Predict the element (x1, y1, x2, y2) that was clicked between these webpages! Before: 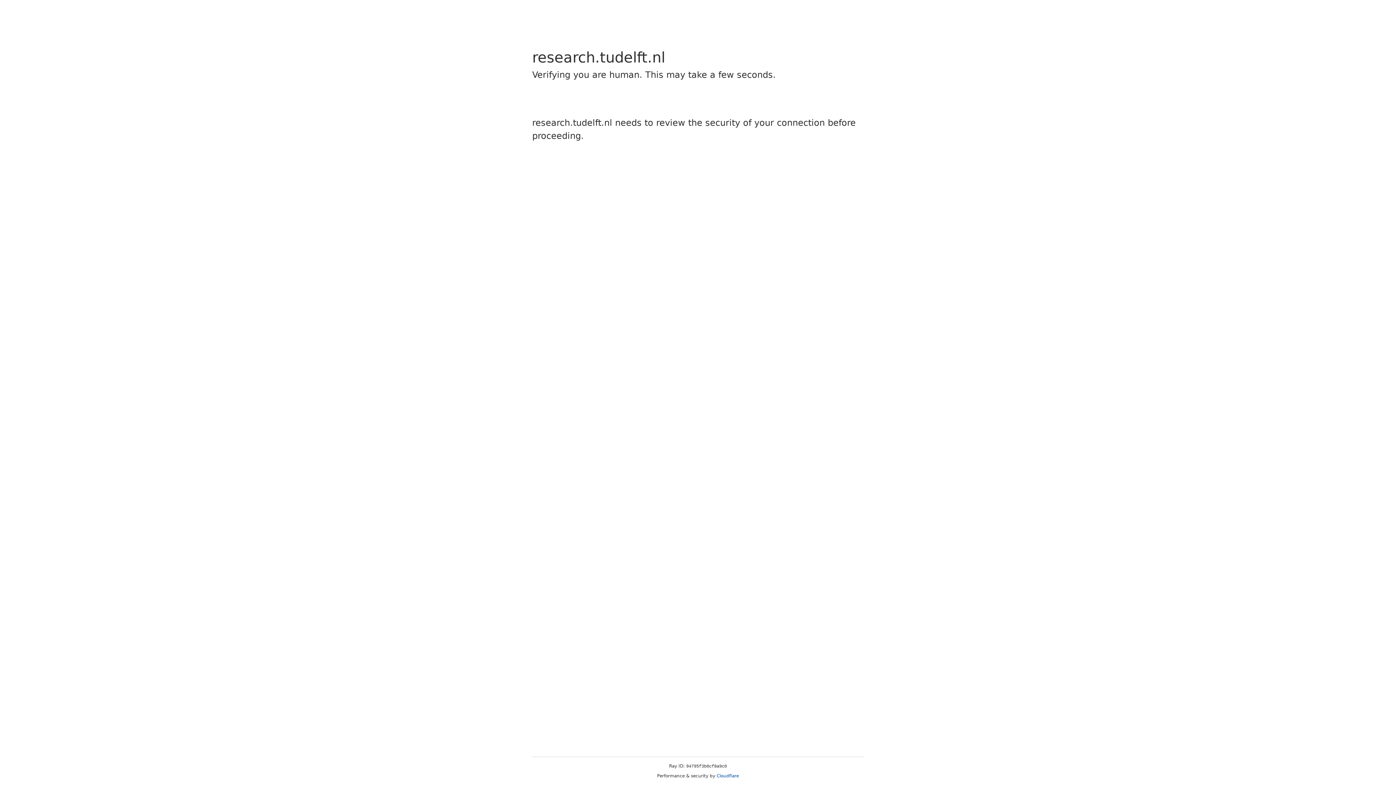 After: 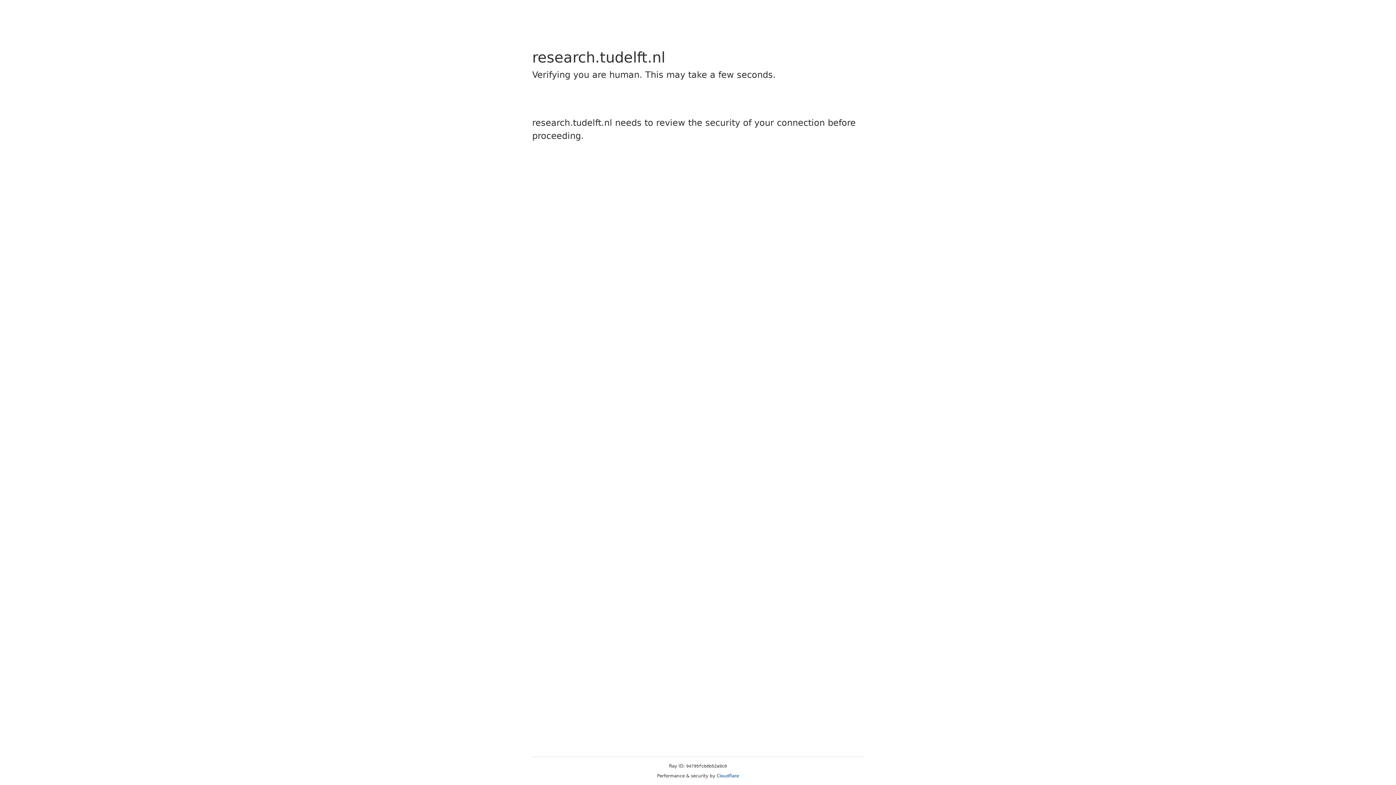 Action: label: Cloudflare bbox: (716, 773, 739, 778)